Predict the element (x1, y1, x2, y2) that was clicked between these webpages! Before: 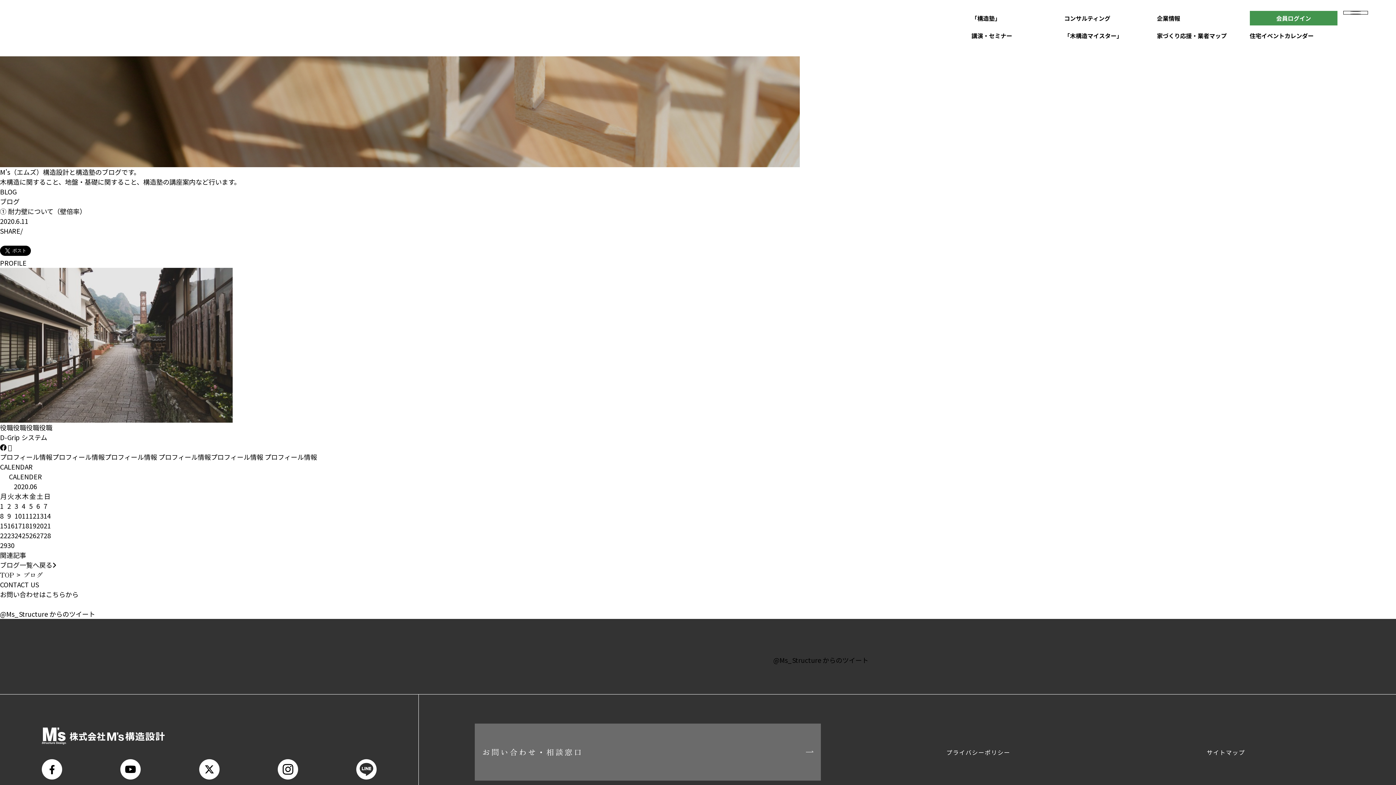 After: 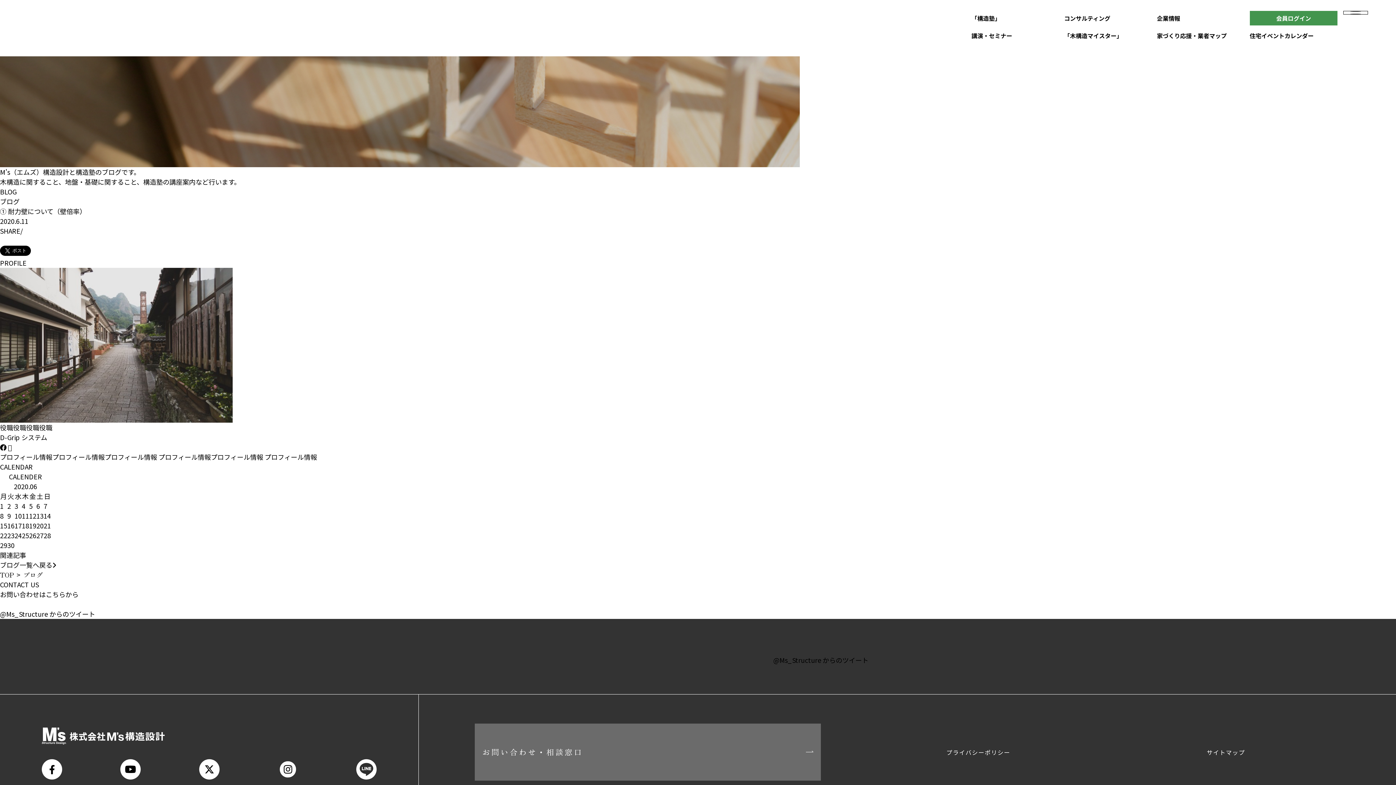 Action: bbox: (277, 759, 298, 779)